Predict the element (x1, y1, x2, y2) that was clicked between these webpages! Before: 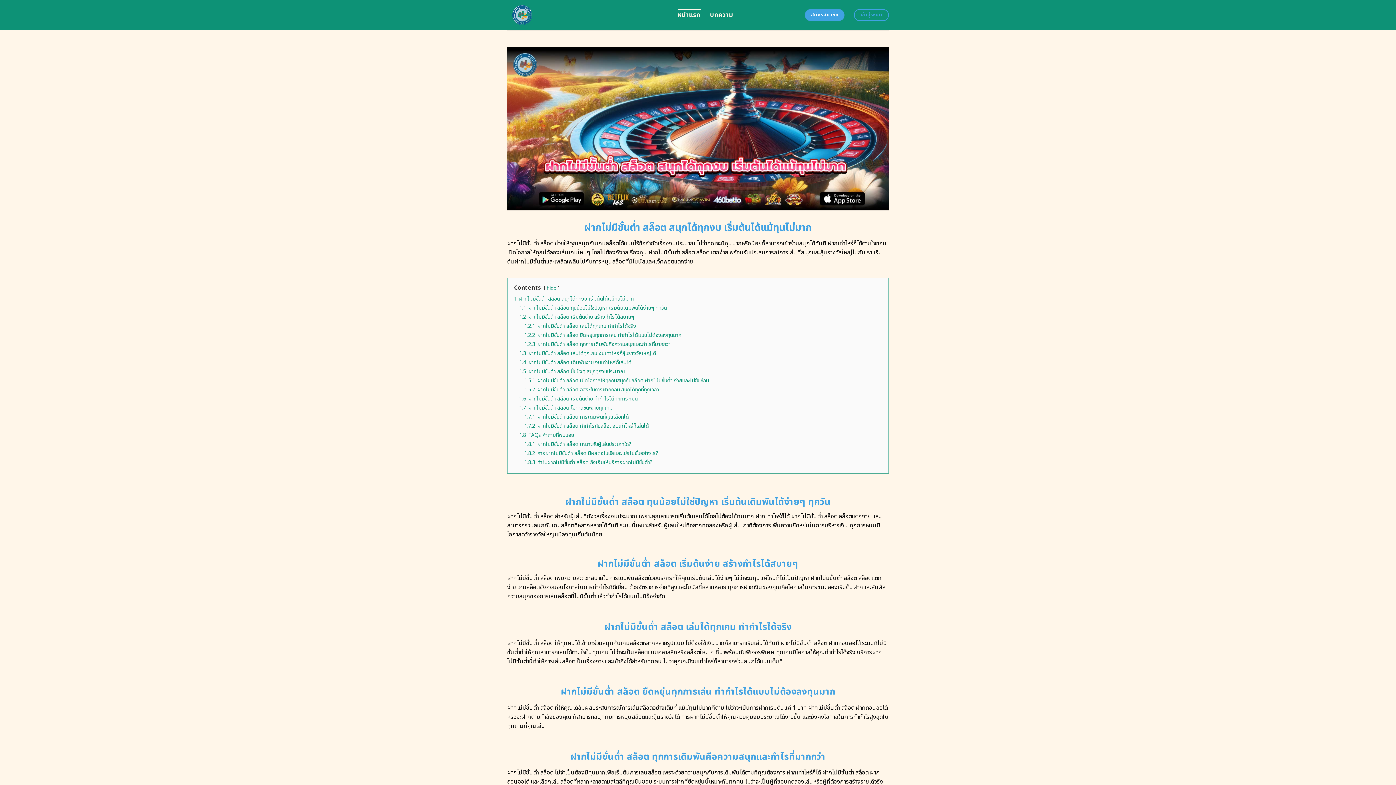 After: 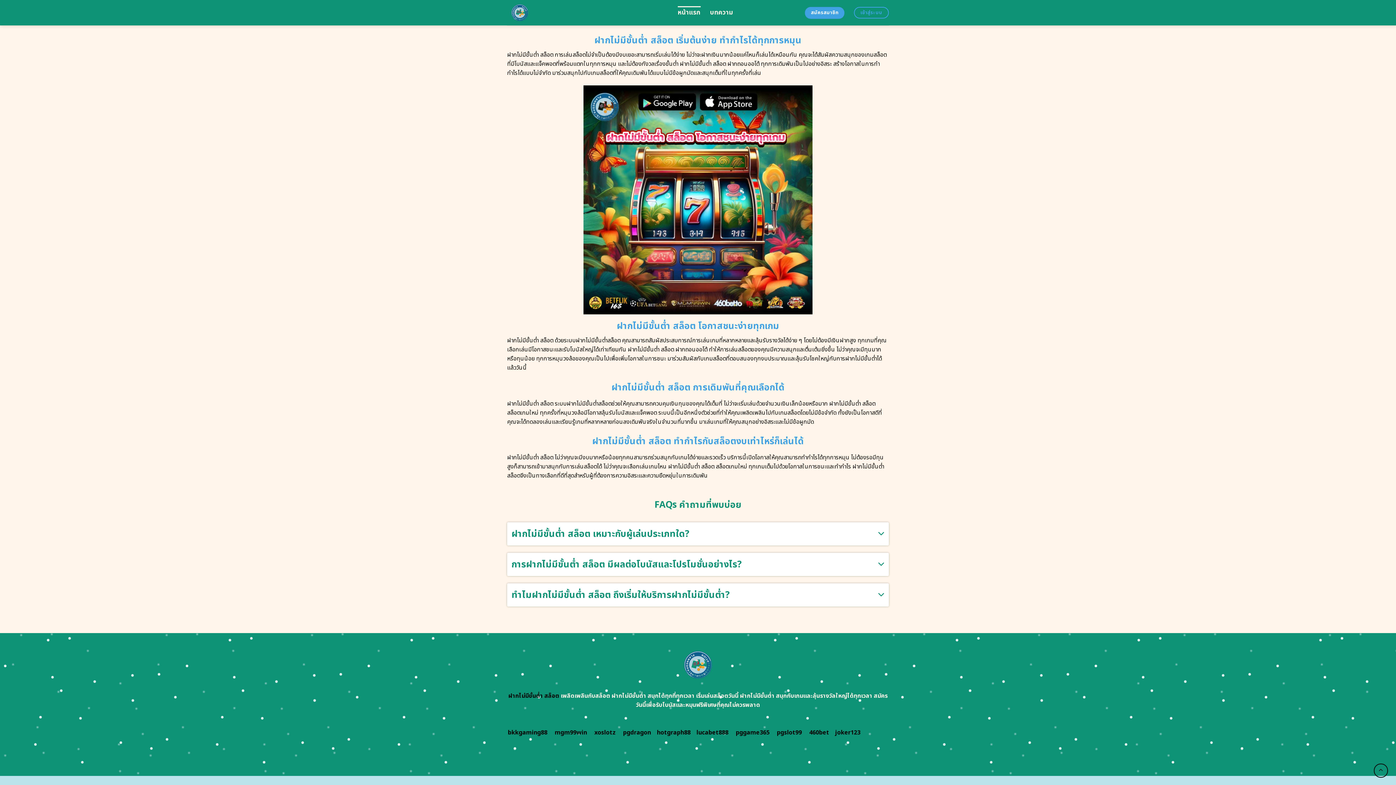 Action: bbox: (524, 449, 658, 457) label: 1.8.2 การฝากไม่มีขั้นต่ำ สล็อต มีผลต่อโบนัสและโปรโมชั่นอย่างไร?